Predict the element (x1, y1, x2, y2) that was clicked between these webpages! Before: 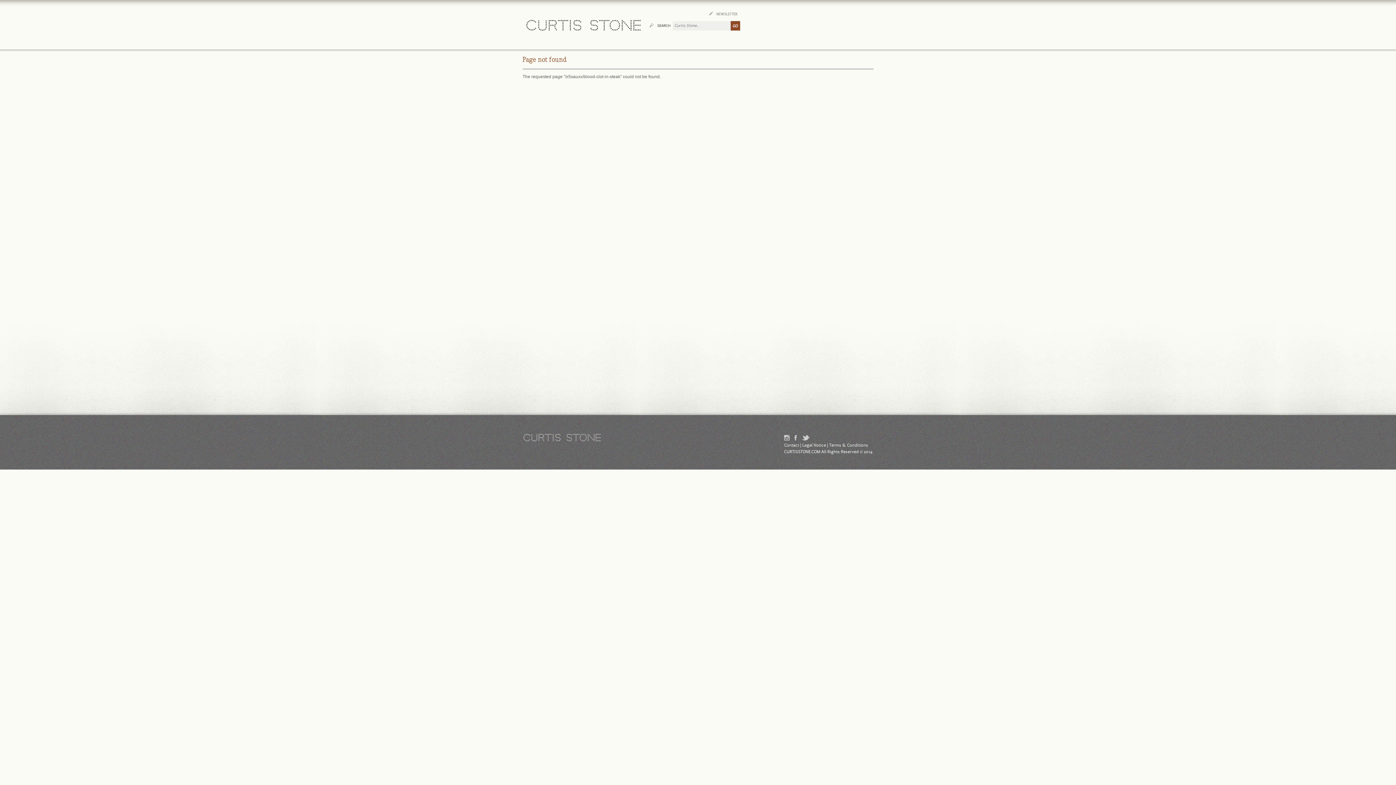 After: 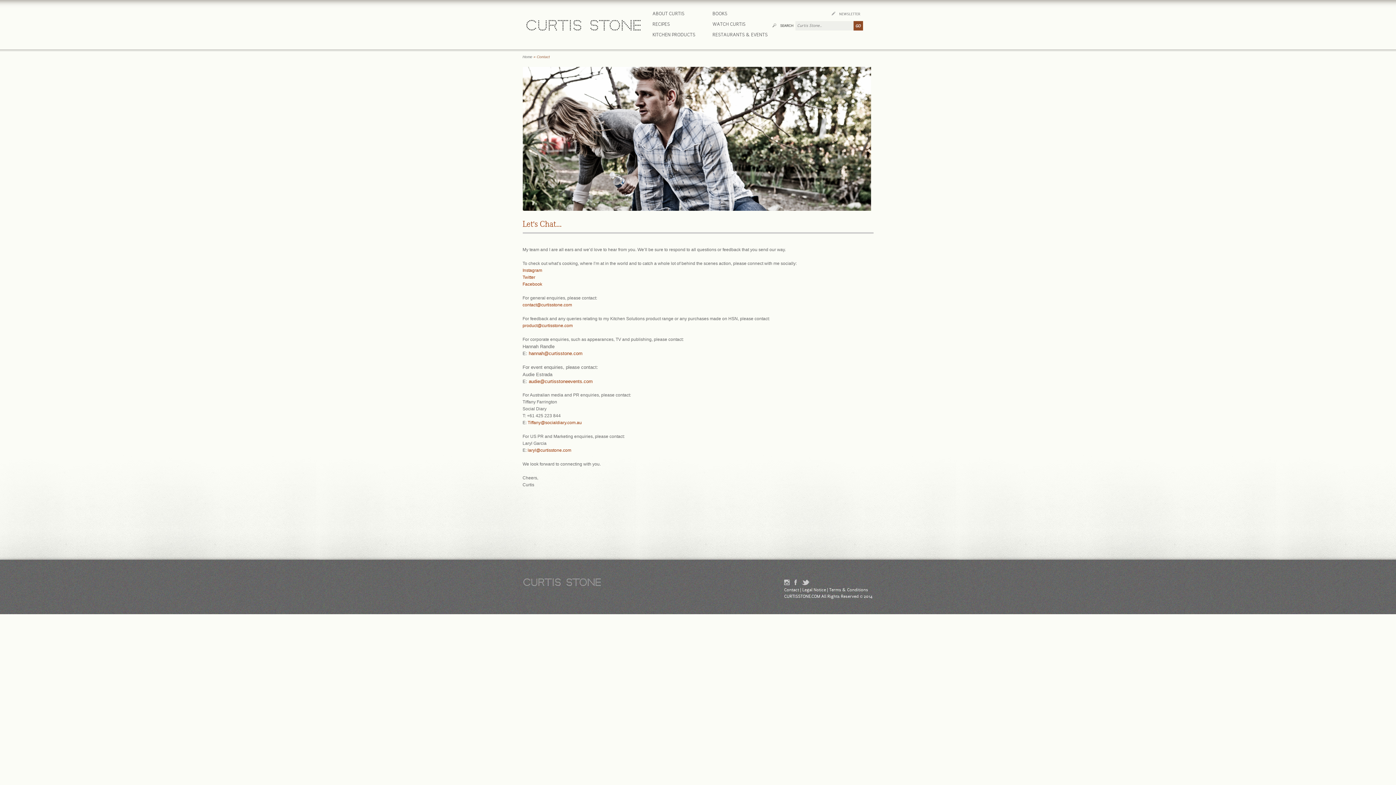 Action: label: Contact bbox: (784, 443, 799, 448)